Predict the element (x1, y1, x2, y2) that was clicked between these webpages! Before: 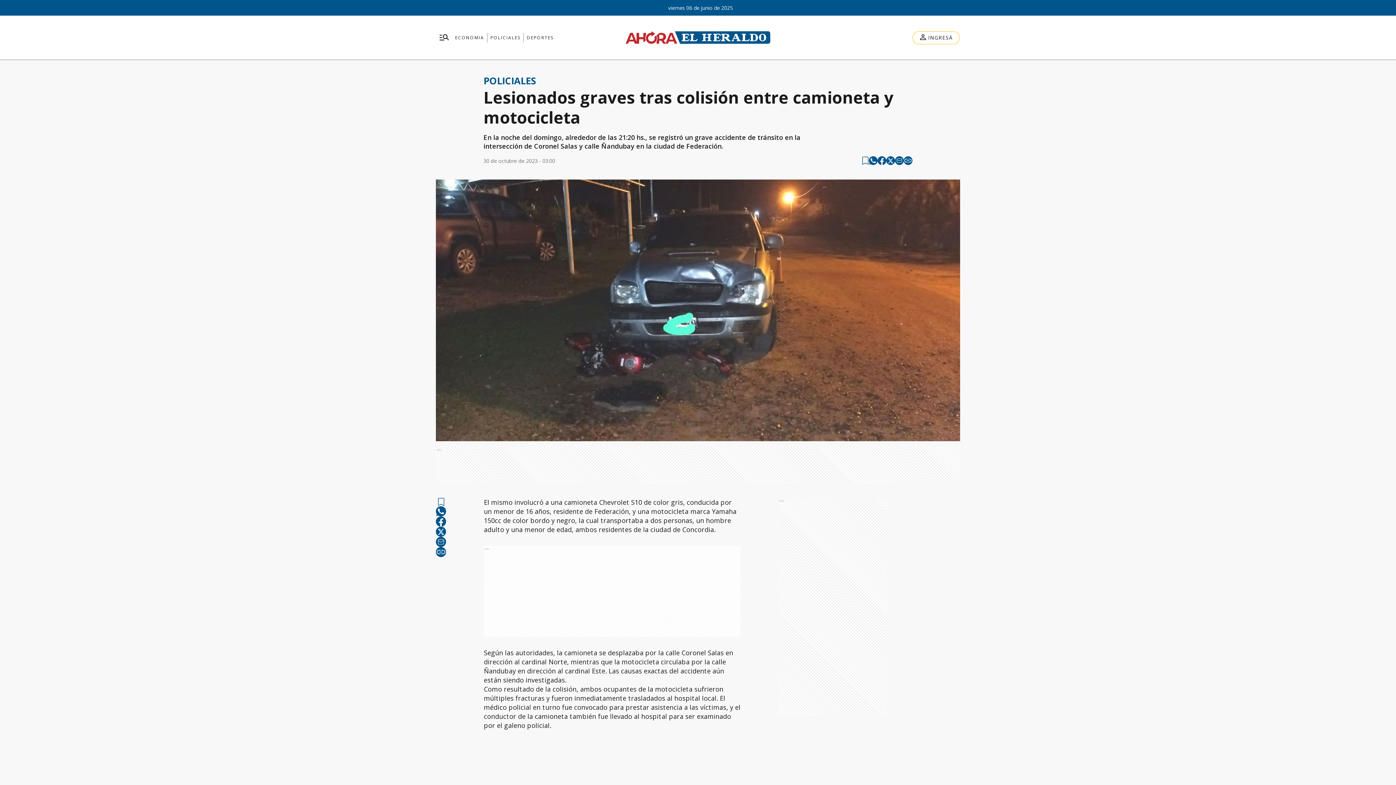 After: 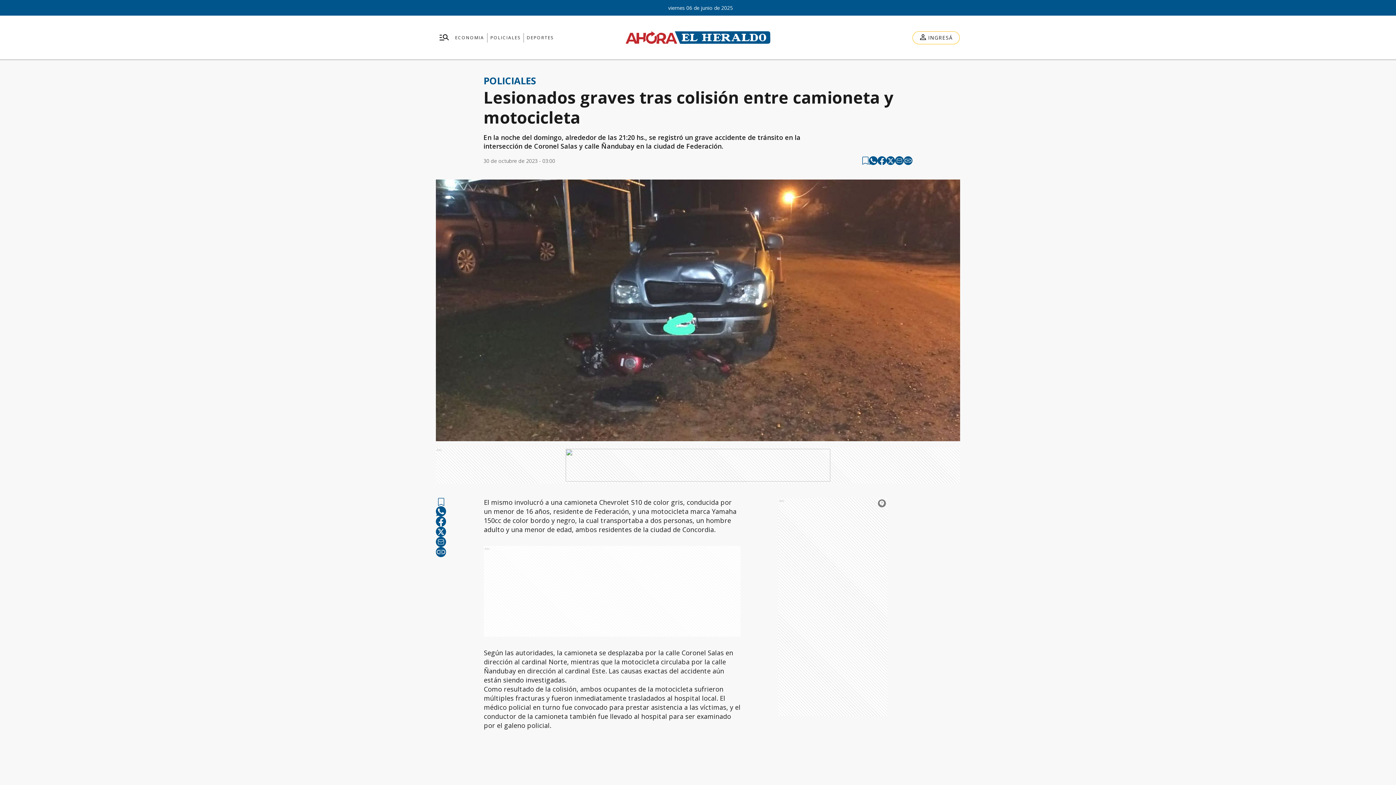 Action: bbox: (877, 156, 886, 165) label: facebook